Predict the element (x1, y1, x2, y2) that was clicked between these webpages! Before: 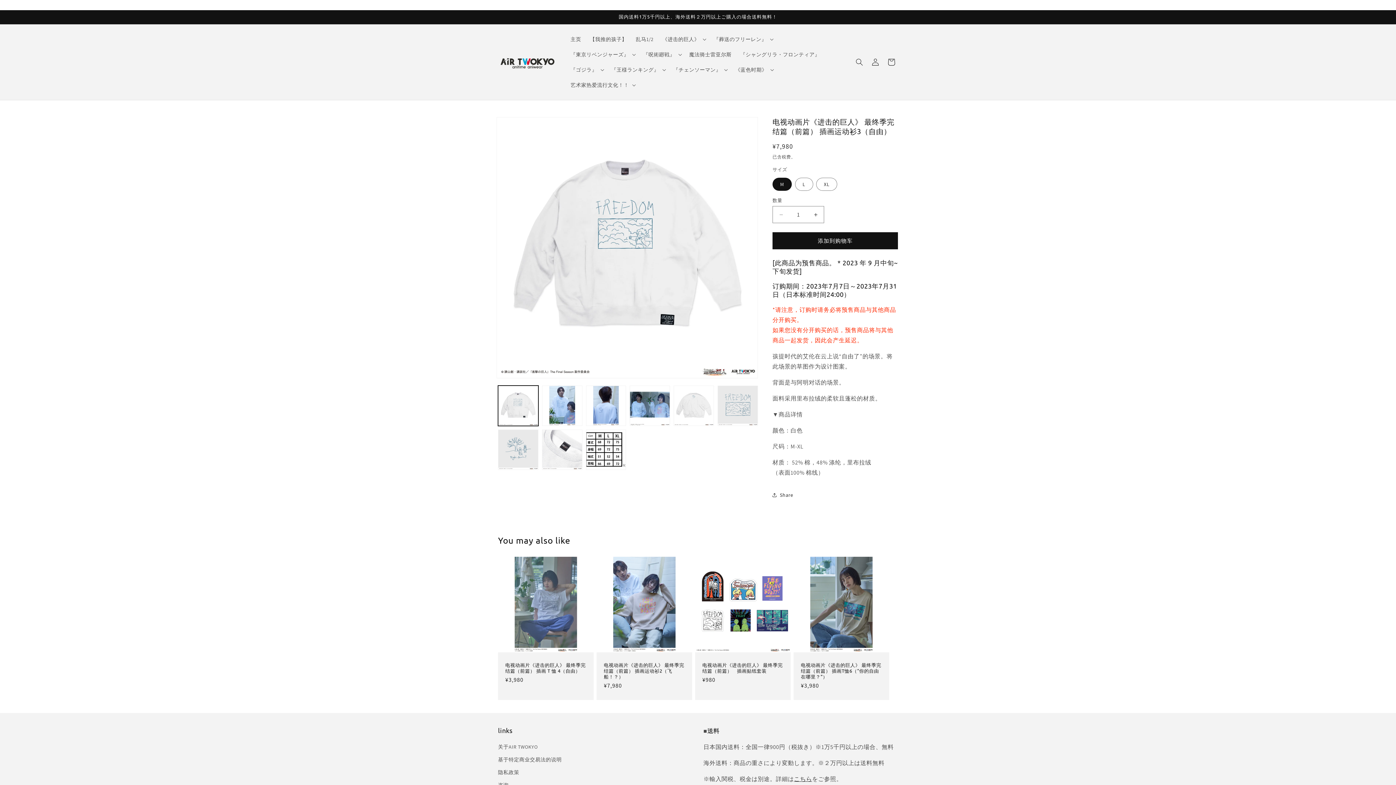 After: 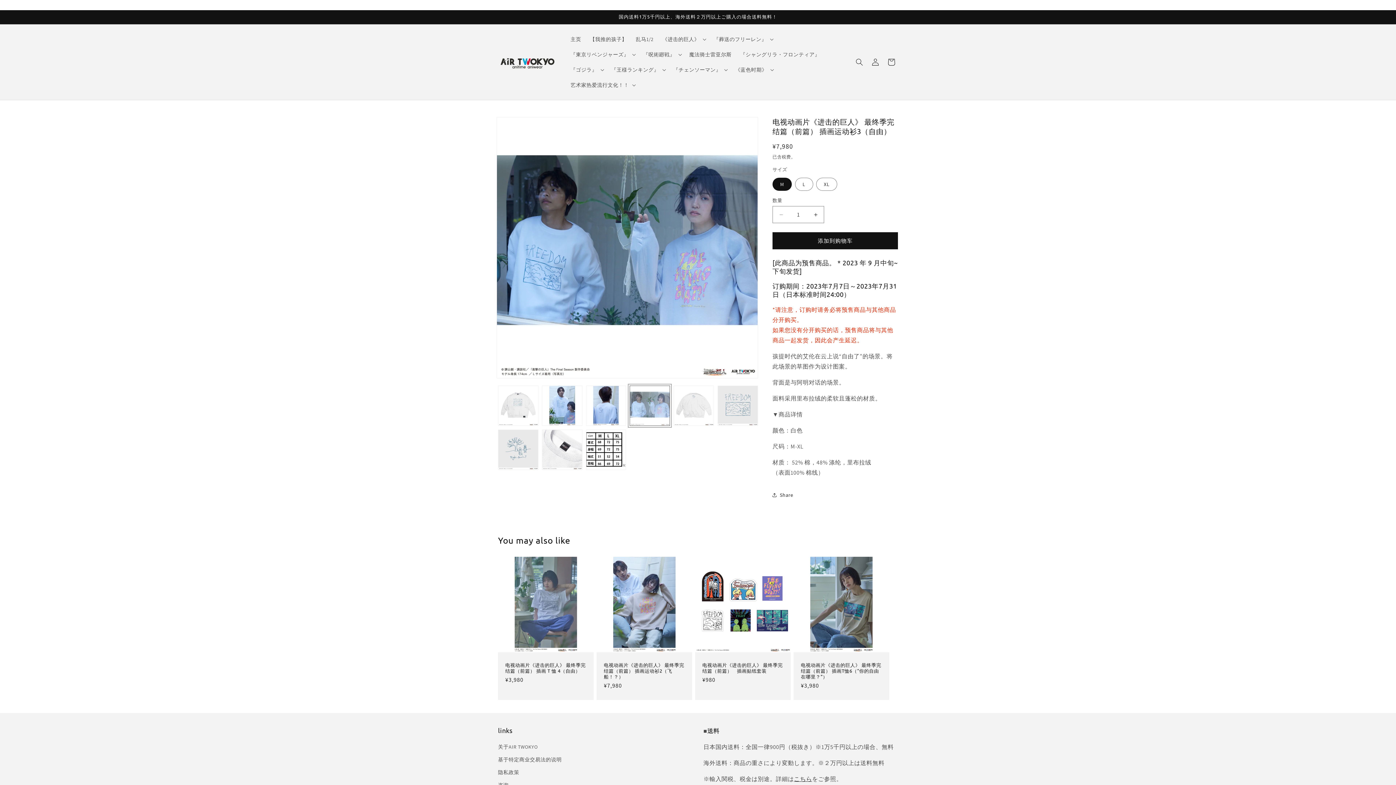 Action: label: 在图库视图中加载图片 4 bbox: (629, 385, 670, 426)